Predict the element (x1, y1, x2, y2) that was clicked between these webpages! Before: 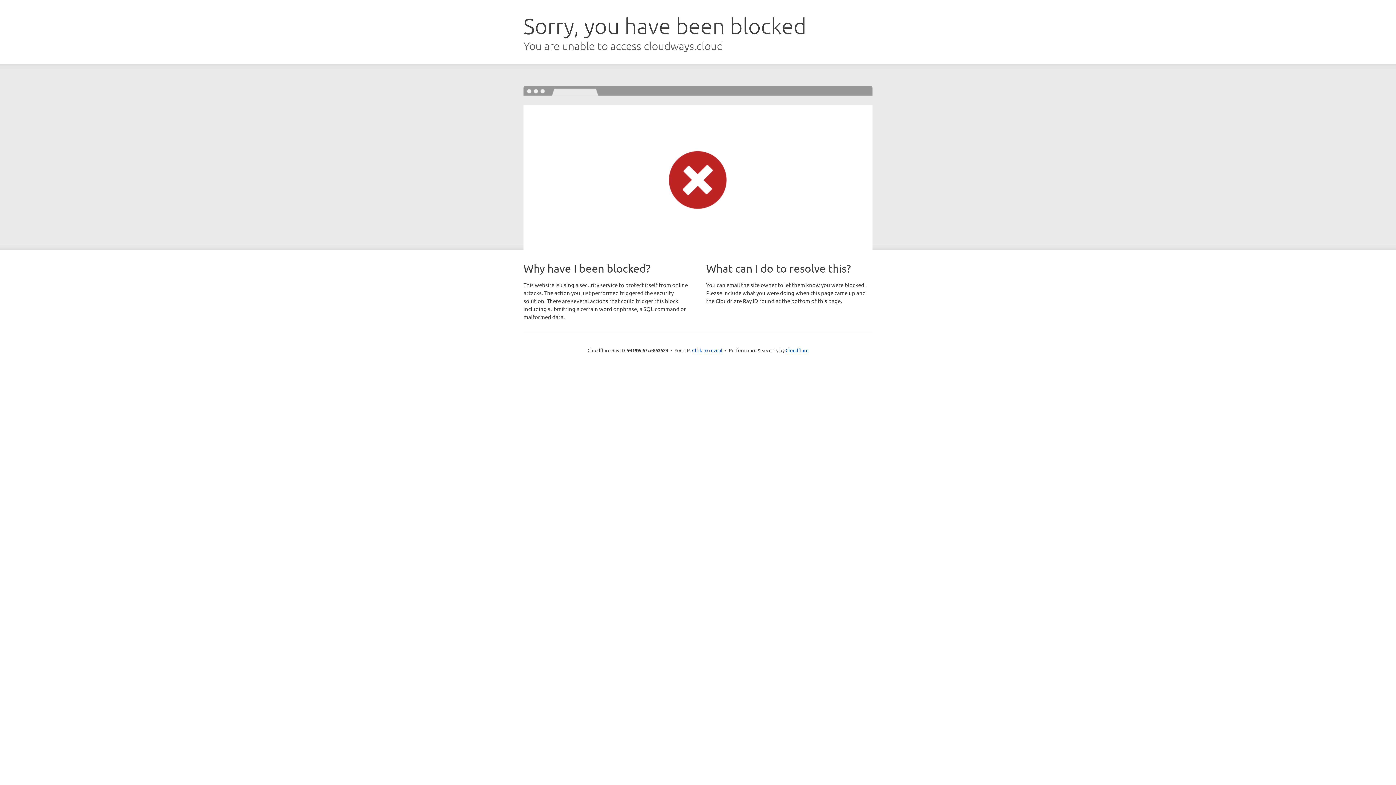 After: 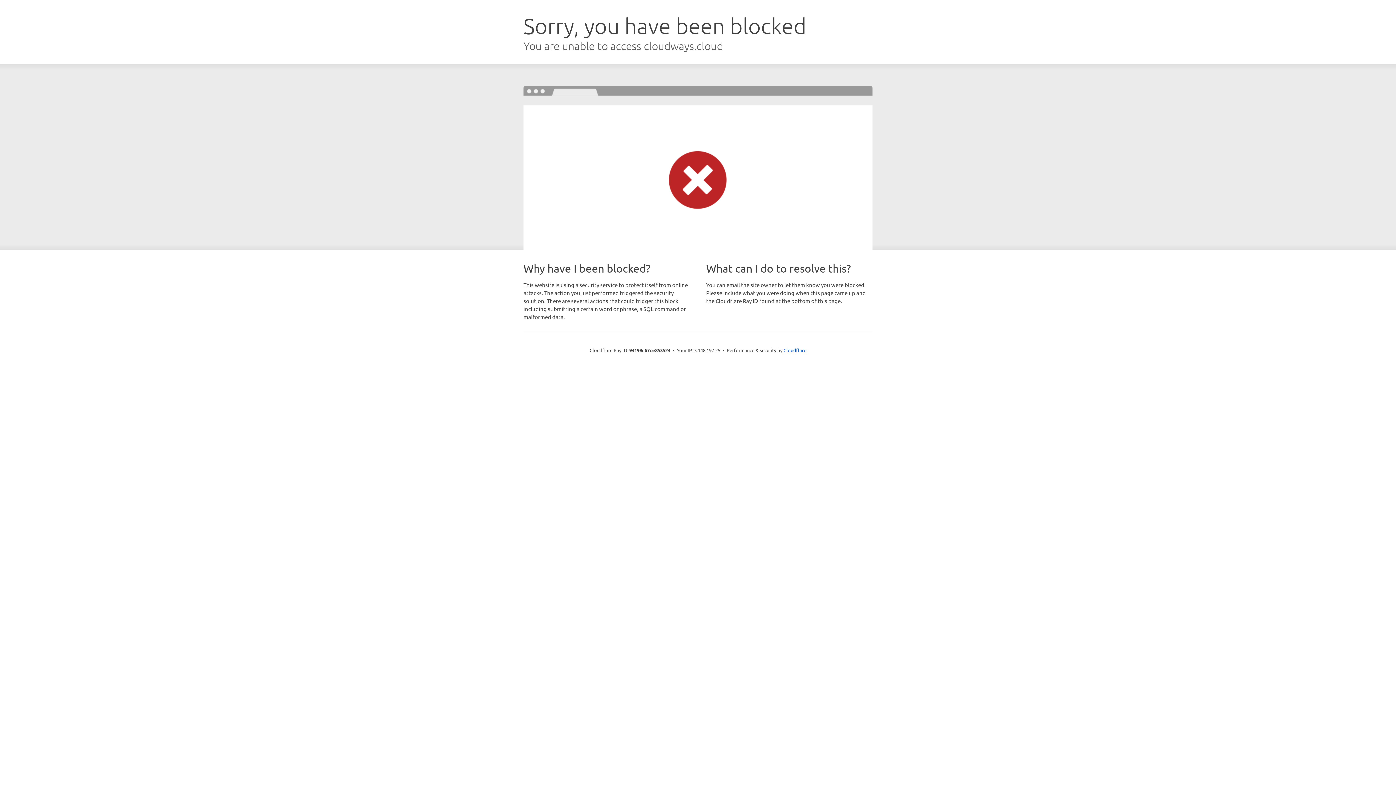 Action: bbox: (692, 346, 722, 353) label: Click to reveal